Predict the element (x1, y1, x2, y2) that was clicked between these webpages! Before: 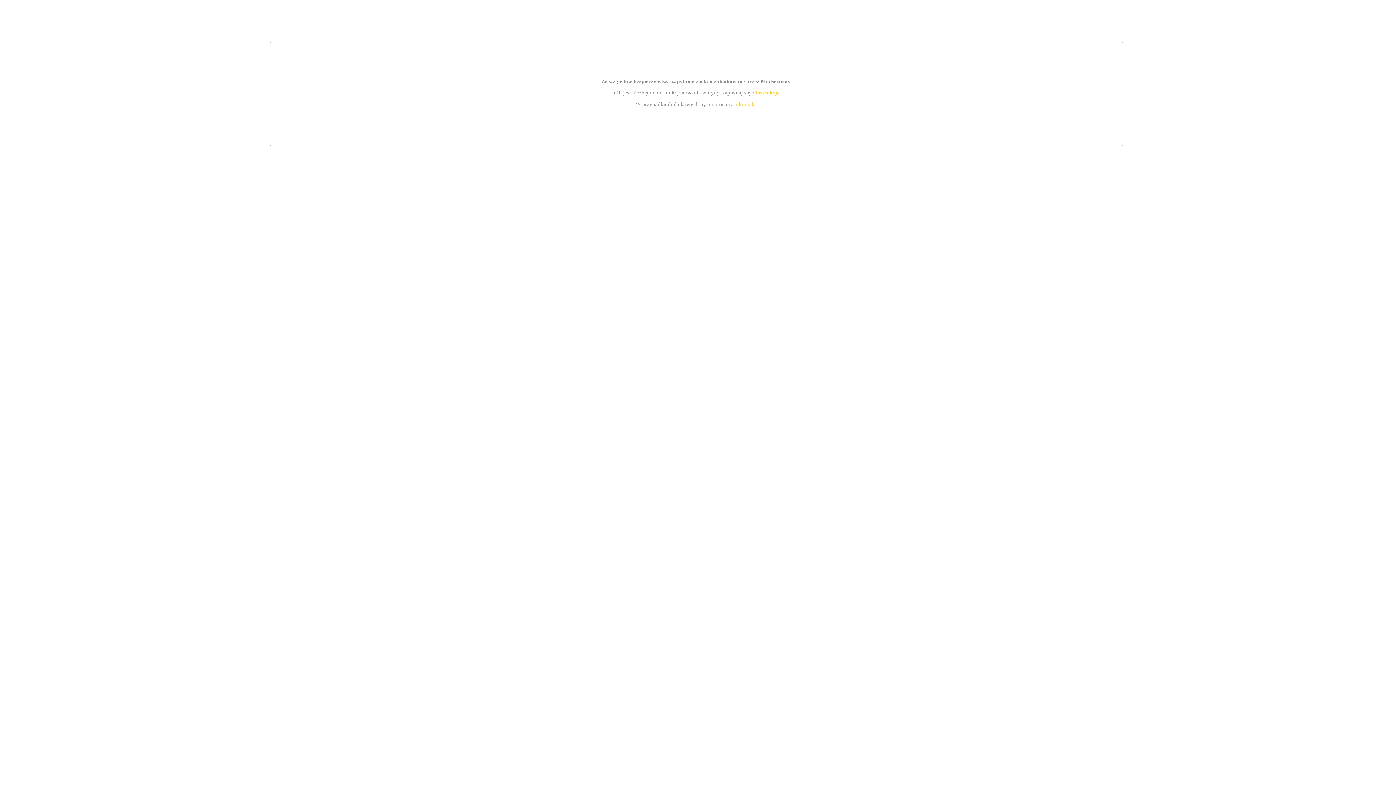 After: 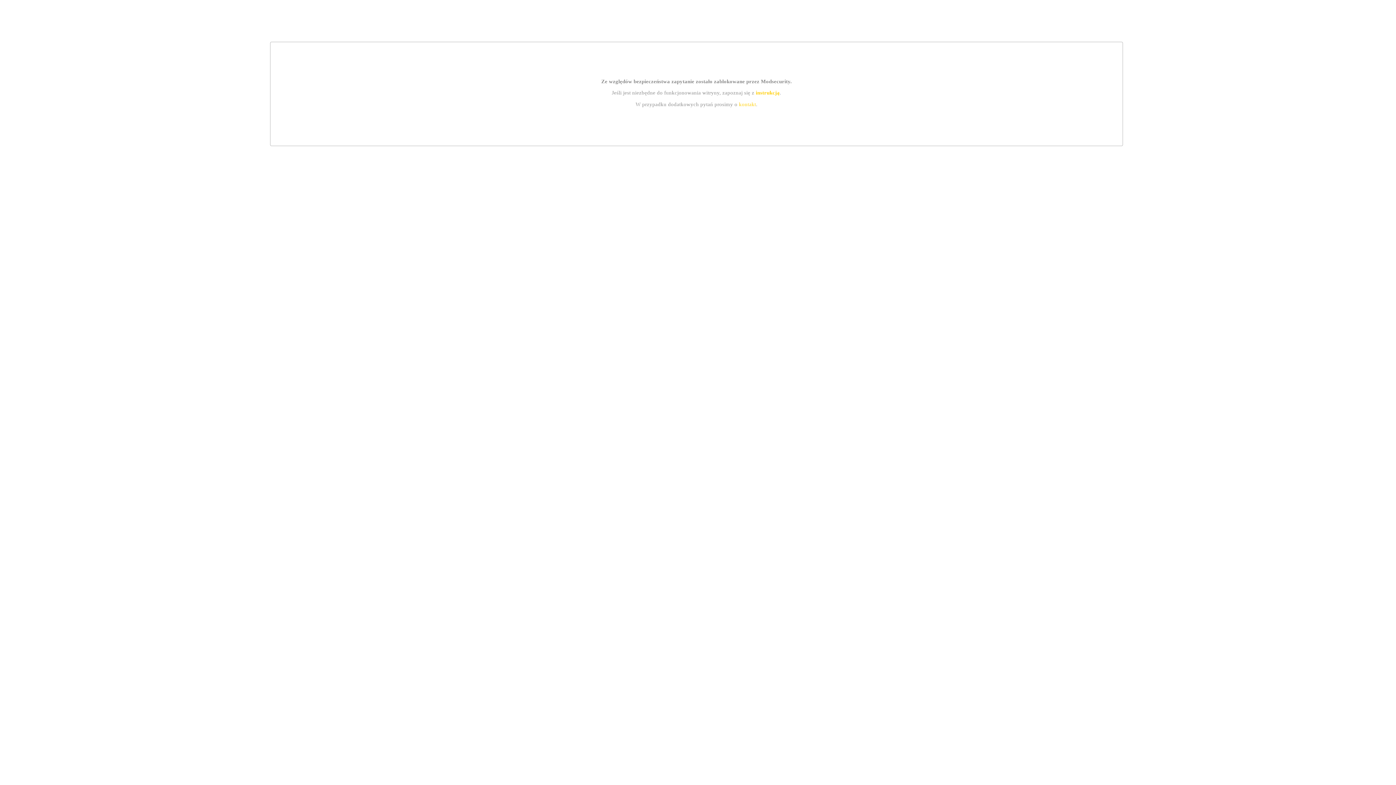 Action: label: instrukcją bbox: (755, 89, 779, 95)